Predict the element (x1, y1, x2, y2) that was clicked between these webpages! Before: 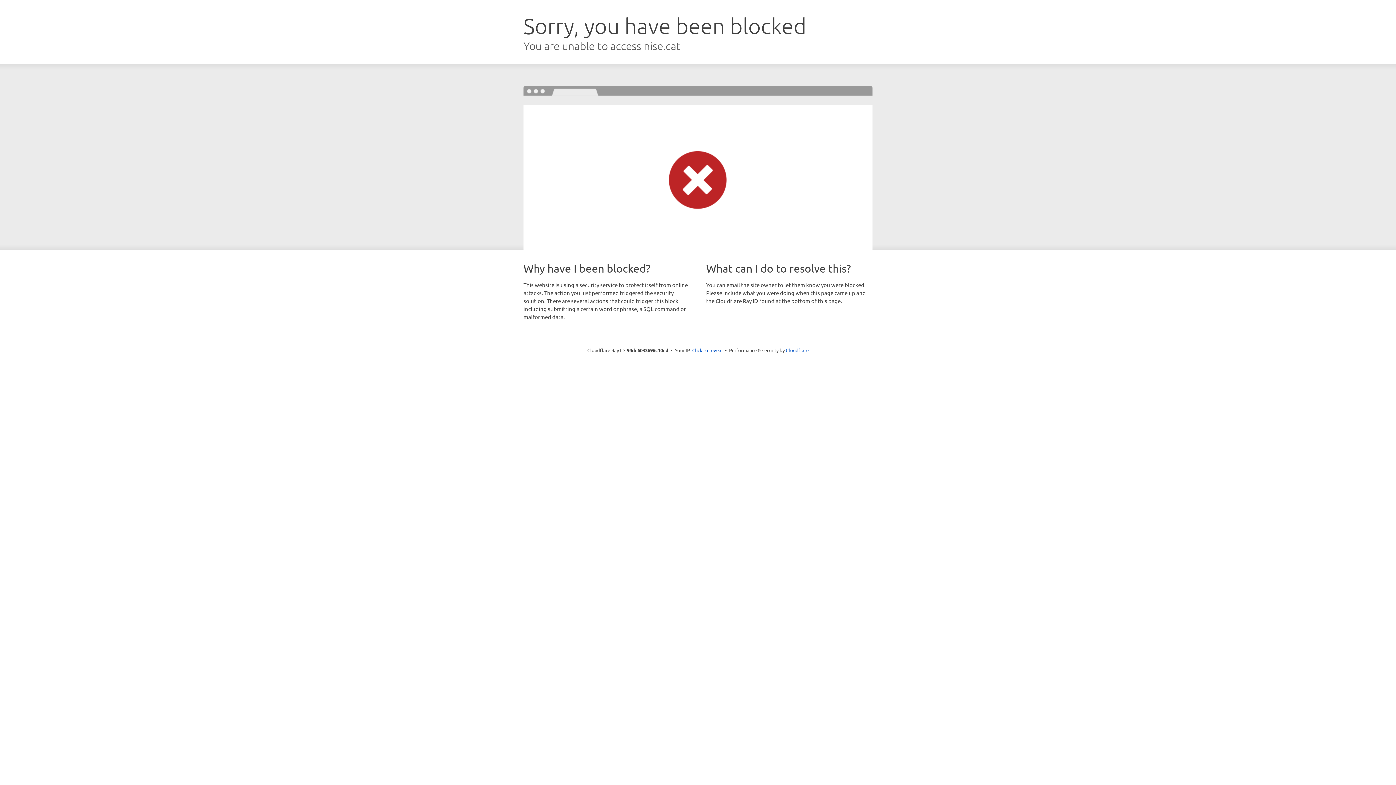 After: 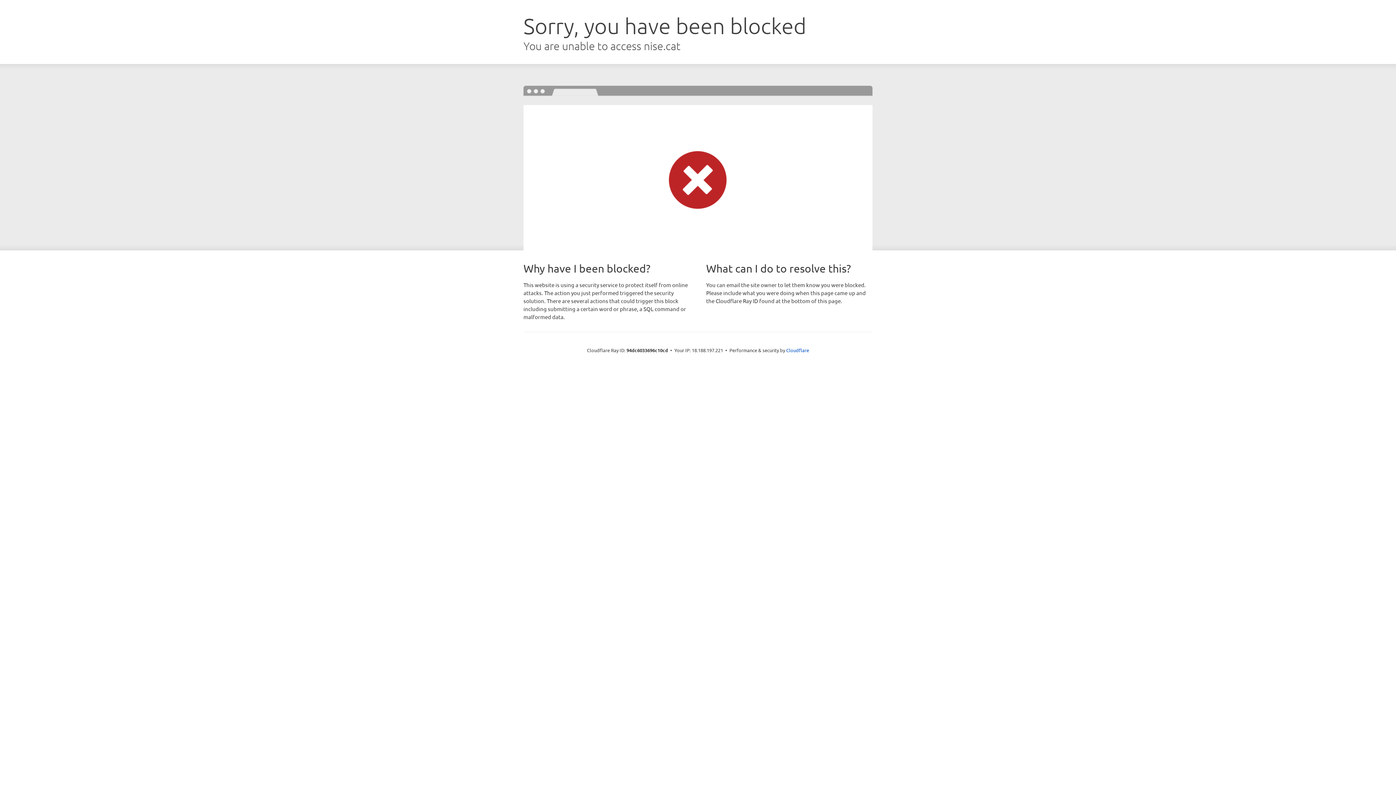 Action: label: Click to reveal bbox: (692, 346, 722, 353)